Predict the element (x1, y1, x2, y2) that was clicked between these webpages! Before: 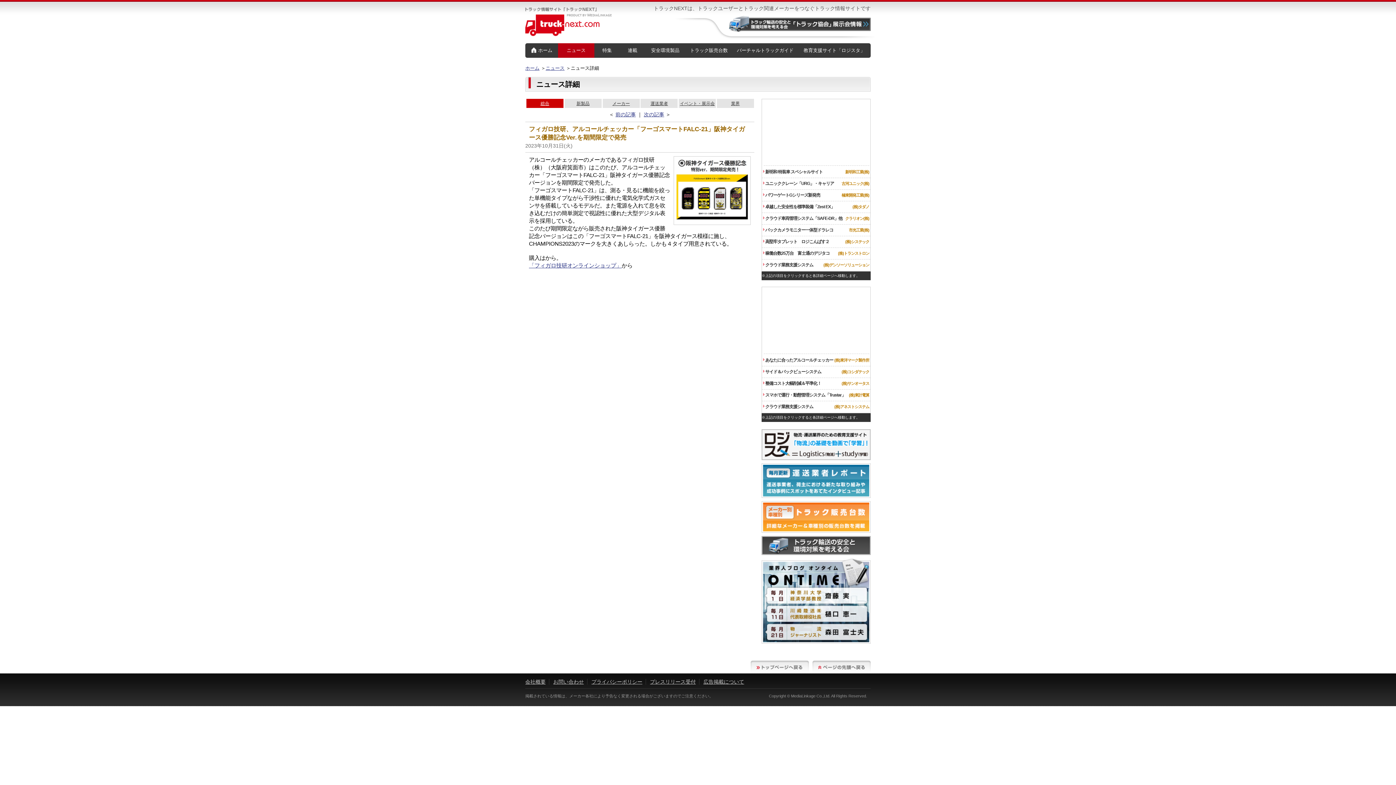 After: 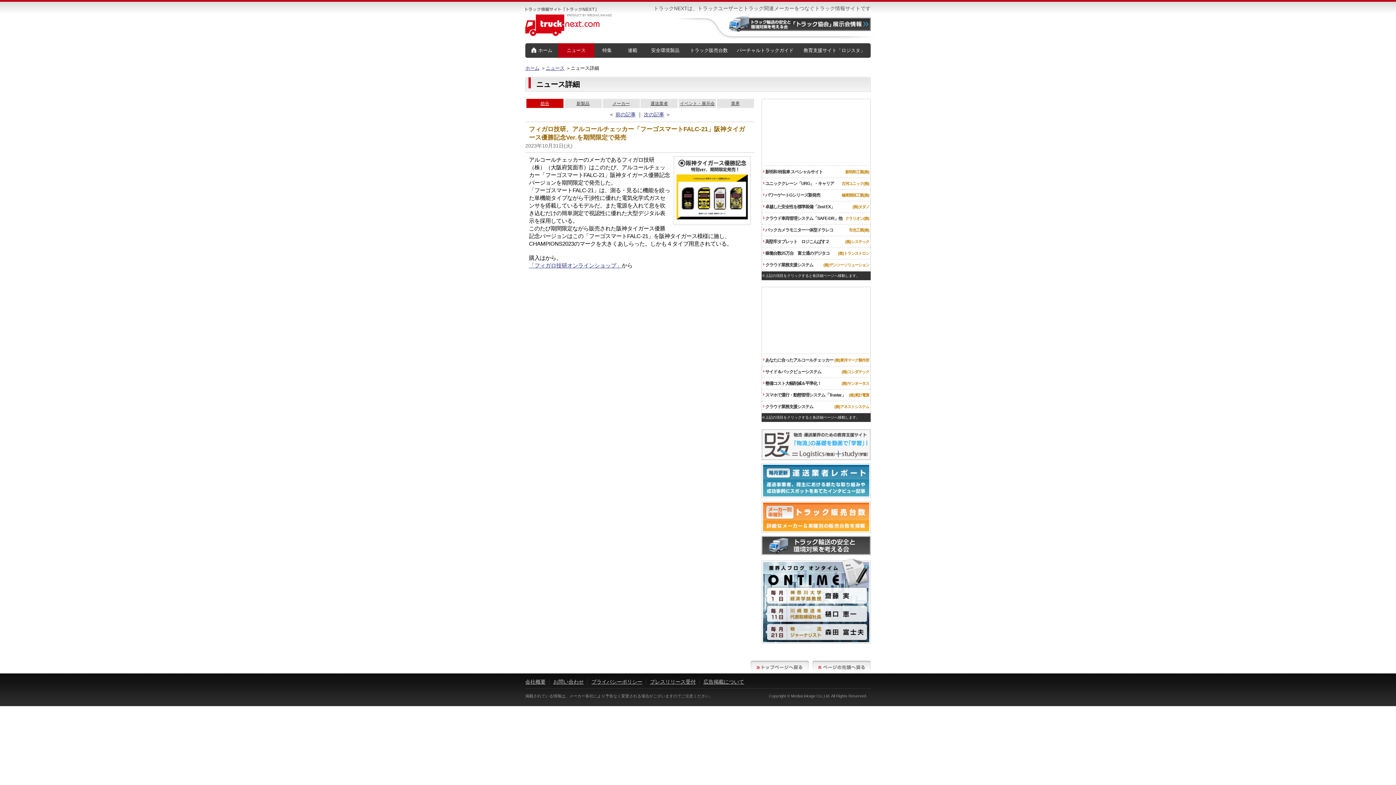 Action: bbox: (761, 455, 870, 461)